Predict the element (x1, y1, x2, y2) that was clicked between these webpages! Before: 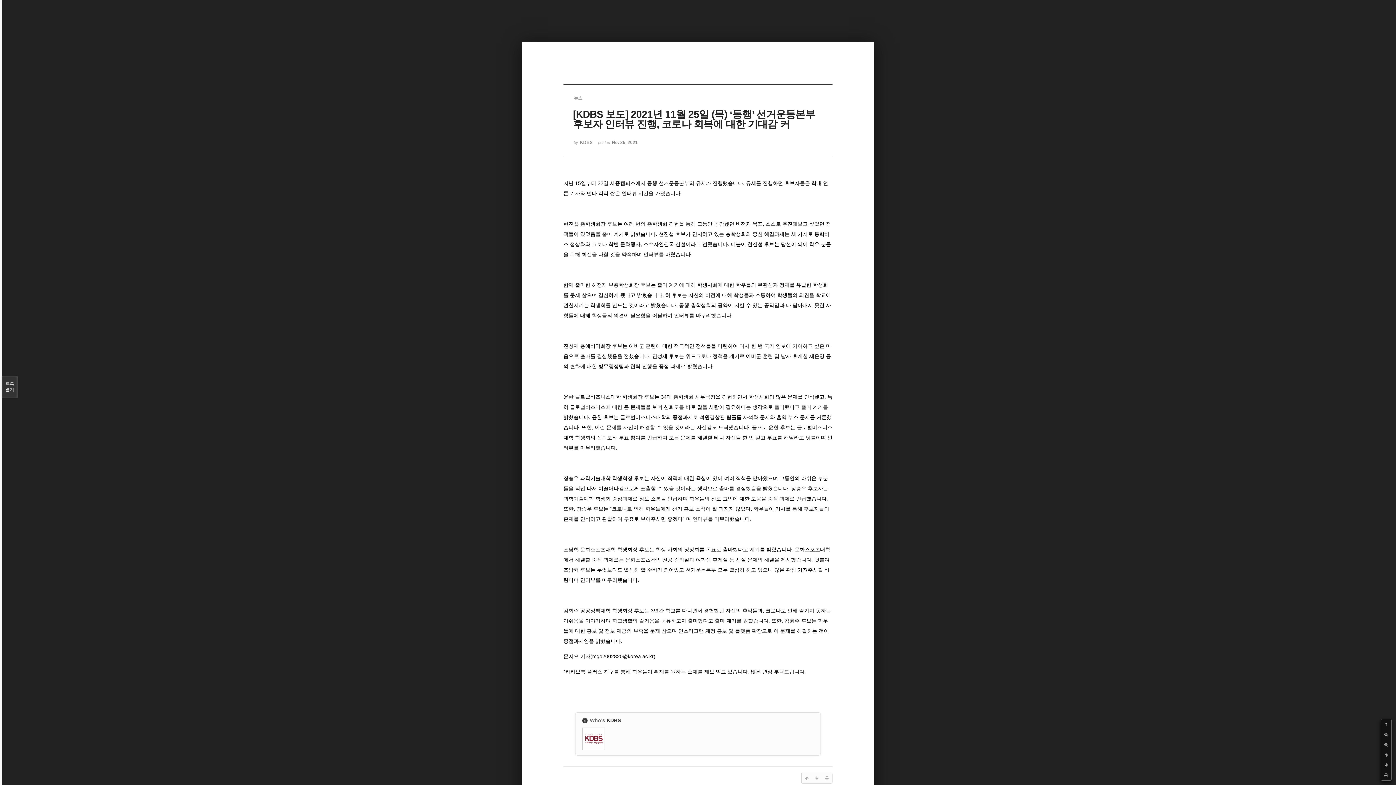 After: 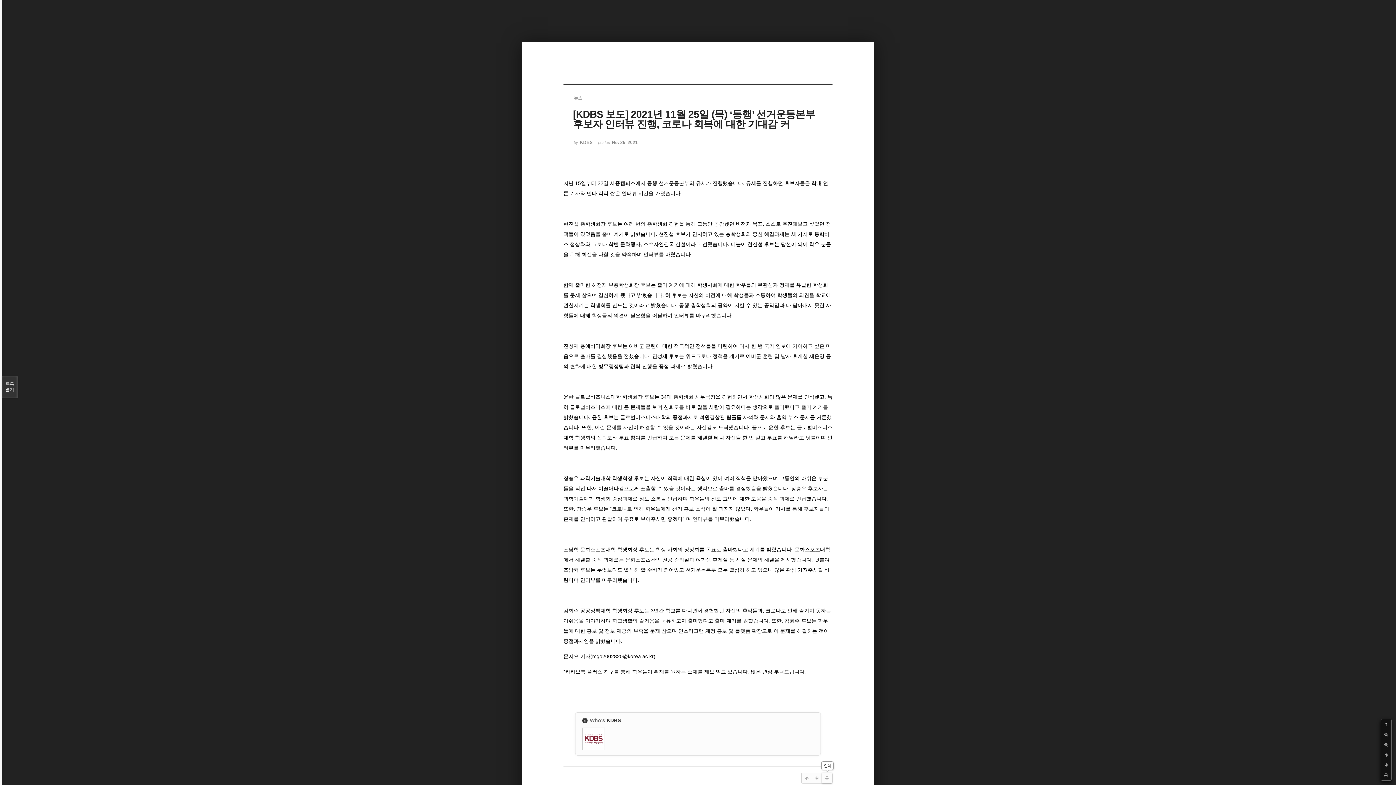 Action: bbox: (822, 773, 832, 783)